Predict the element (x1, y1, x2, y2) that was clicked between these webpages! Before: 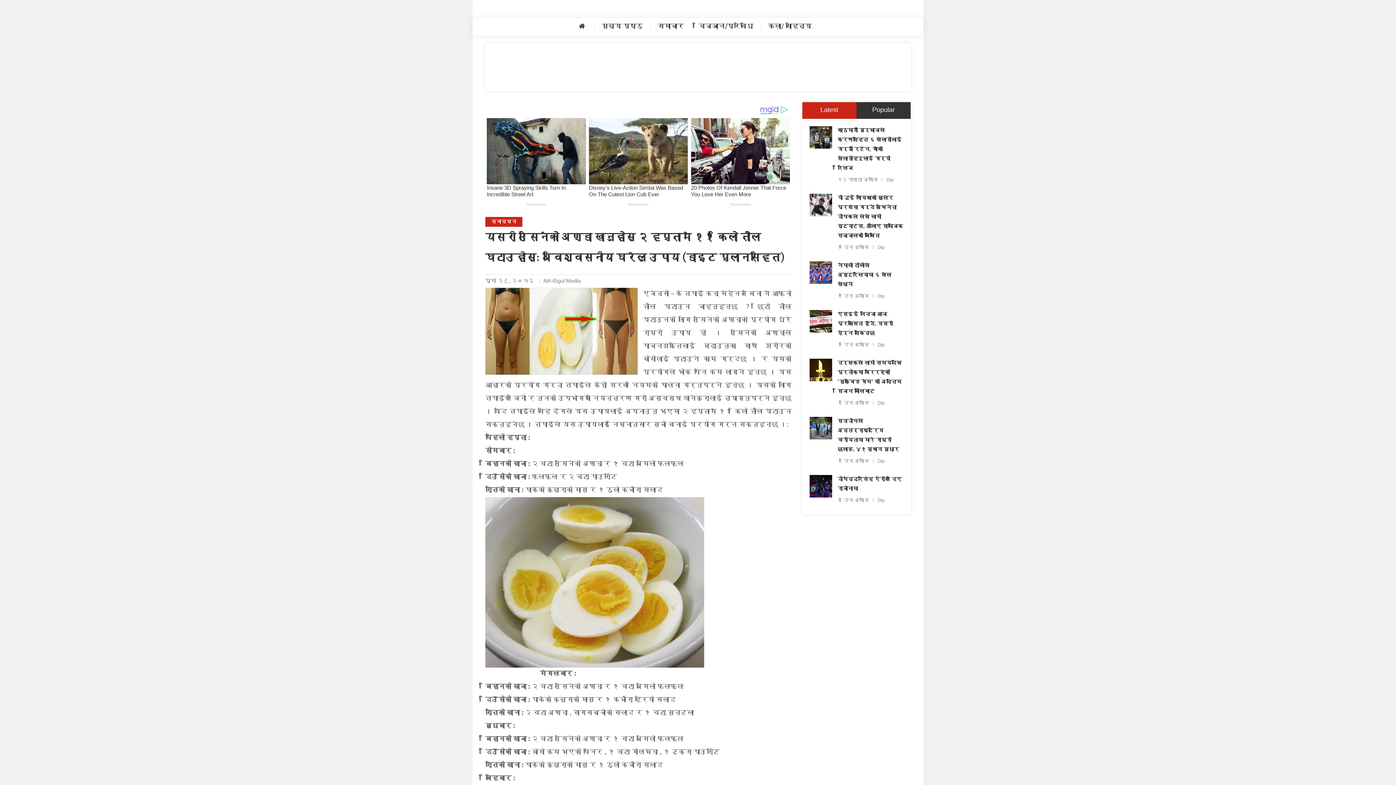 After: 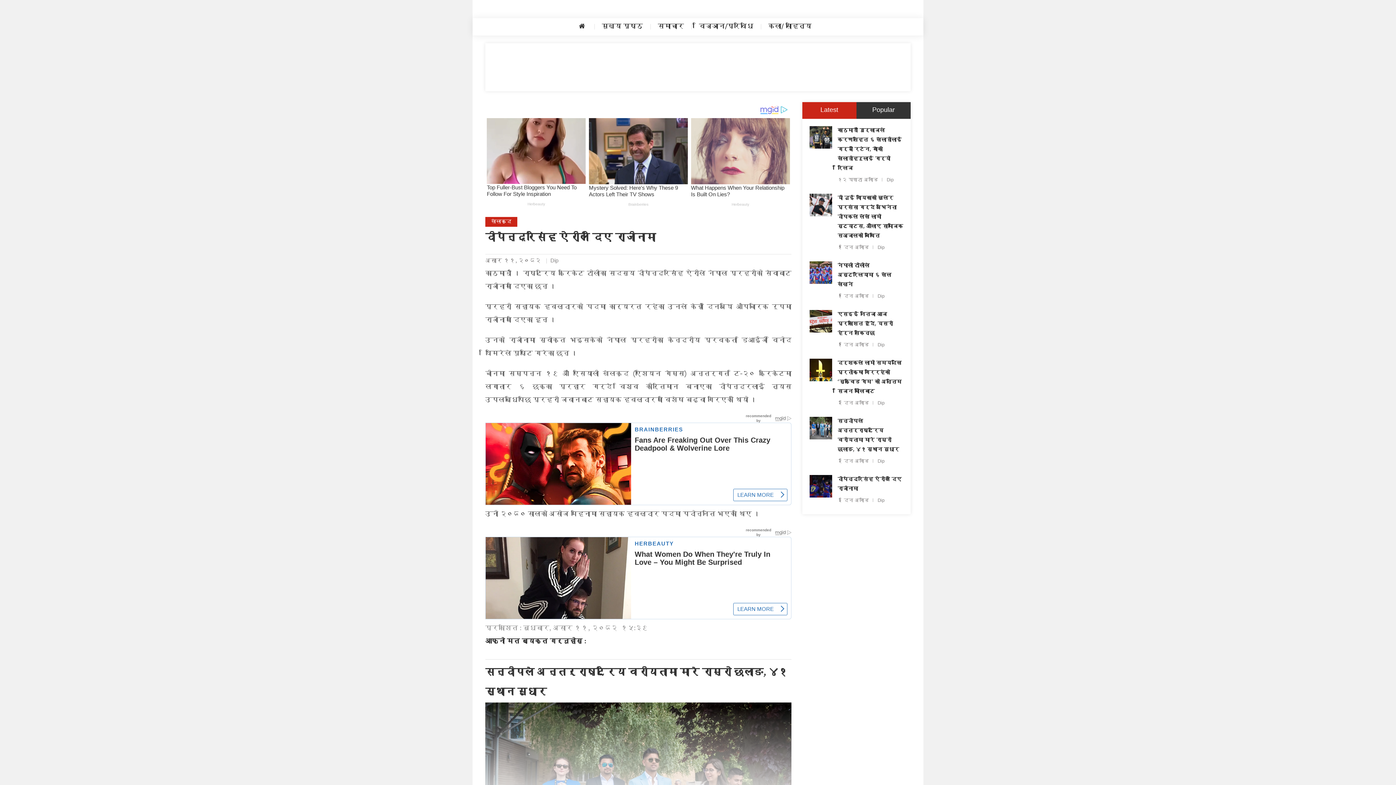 Action: bbox: (809, 475, 832, 497)